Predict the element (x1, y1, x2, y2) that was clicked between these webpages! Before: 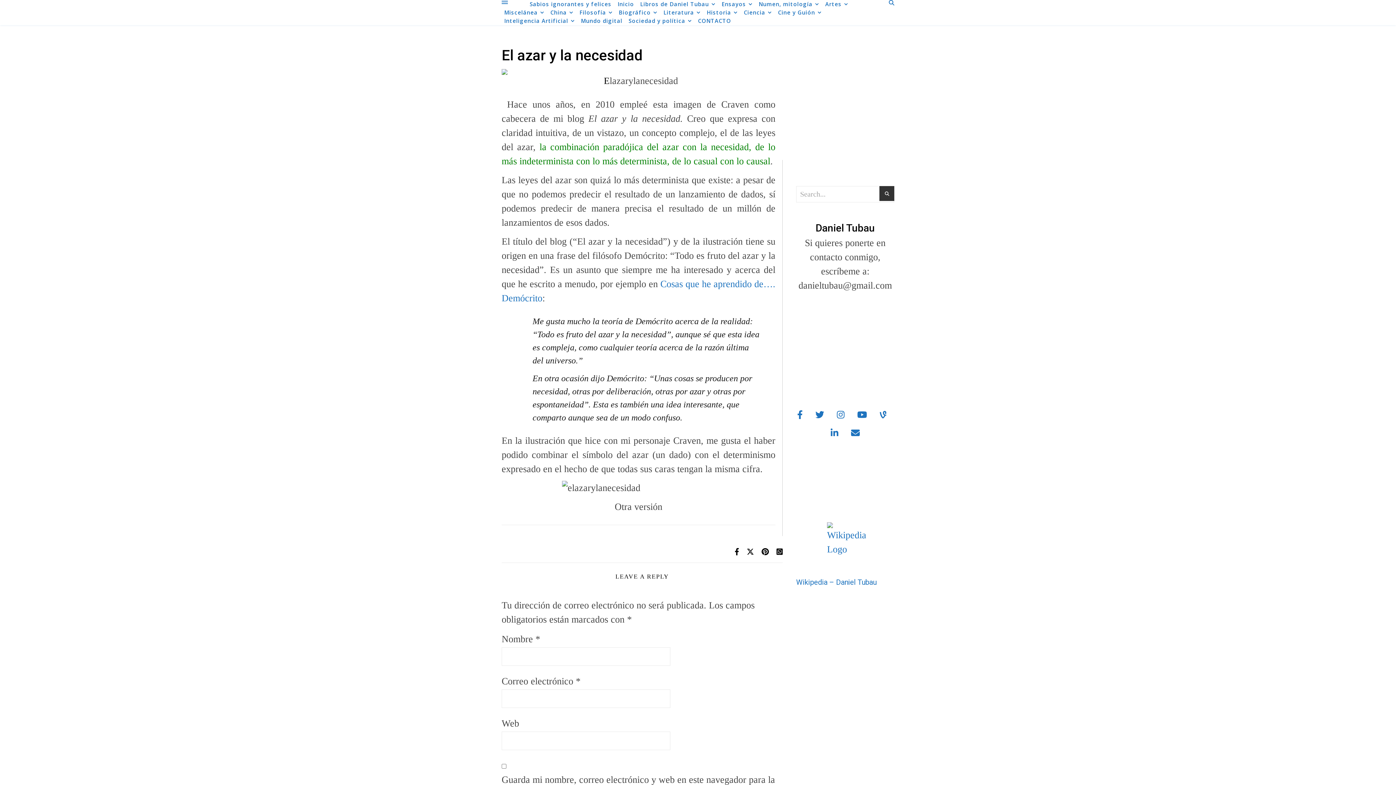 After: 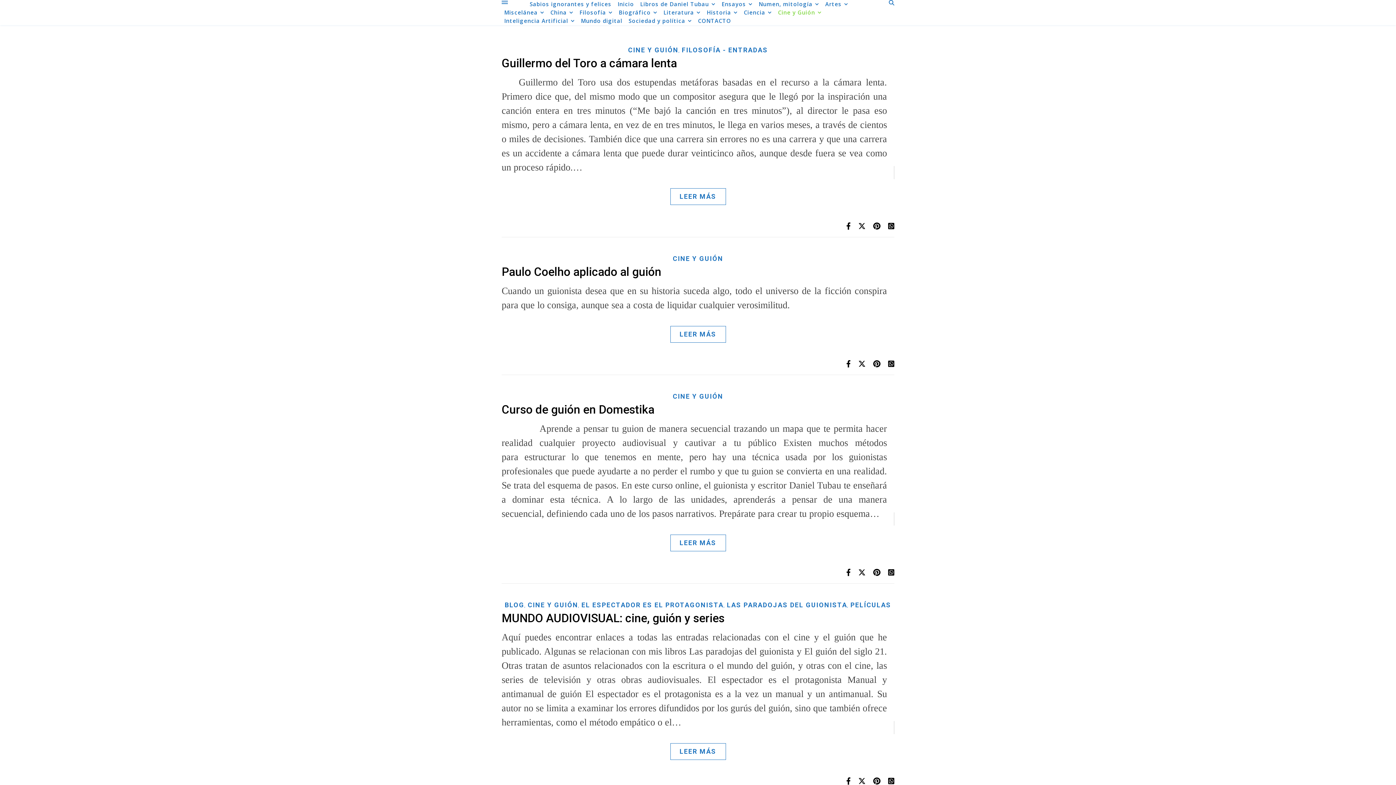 Action: bbox: (775, 8, 824, 16) label: Cine y Guión